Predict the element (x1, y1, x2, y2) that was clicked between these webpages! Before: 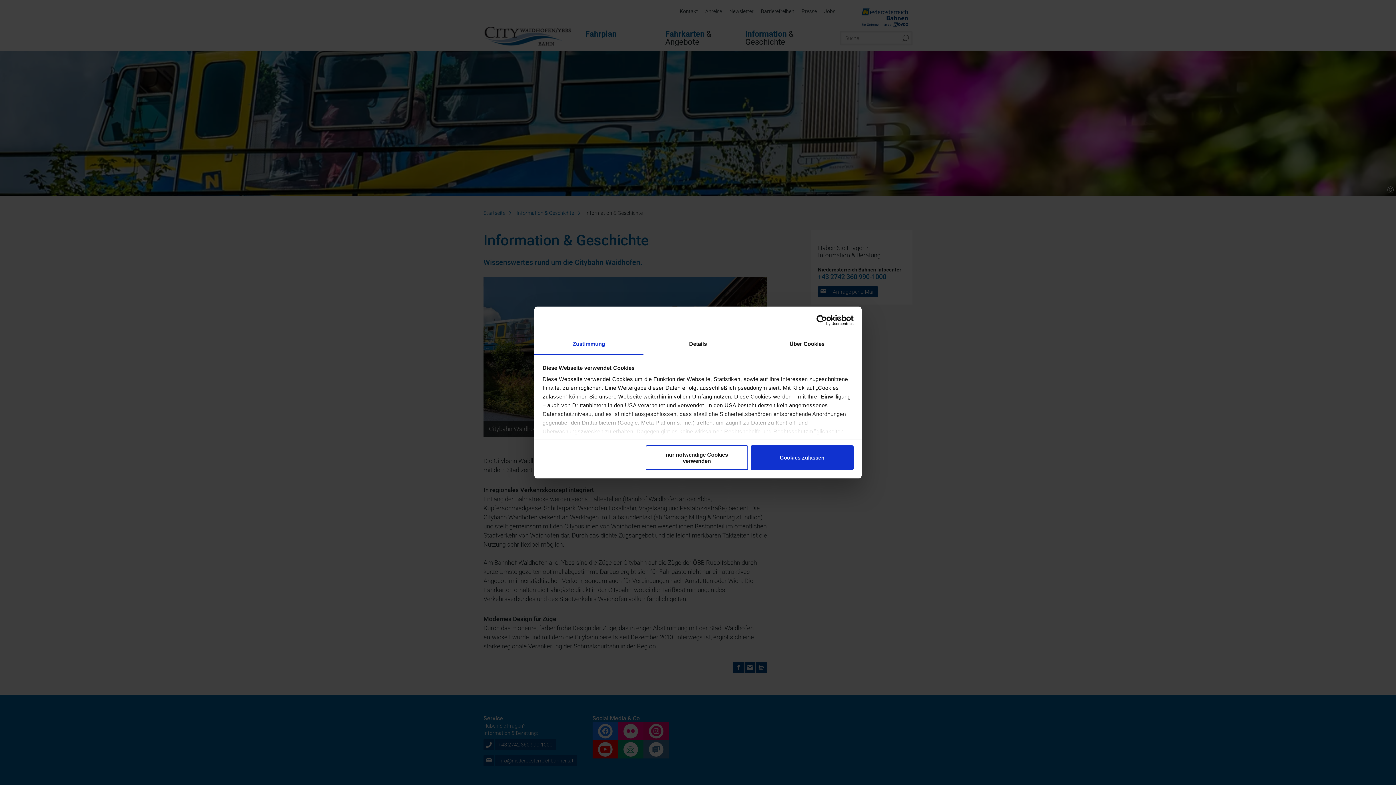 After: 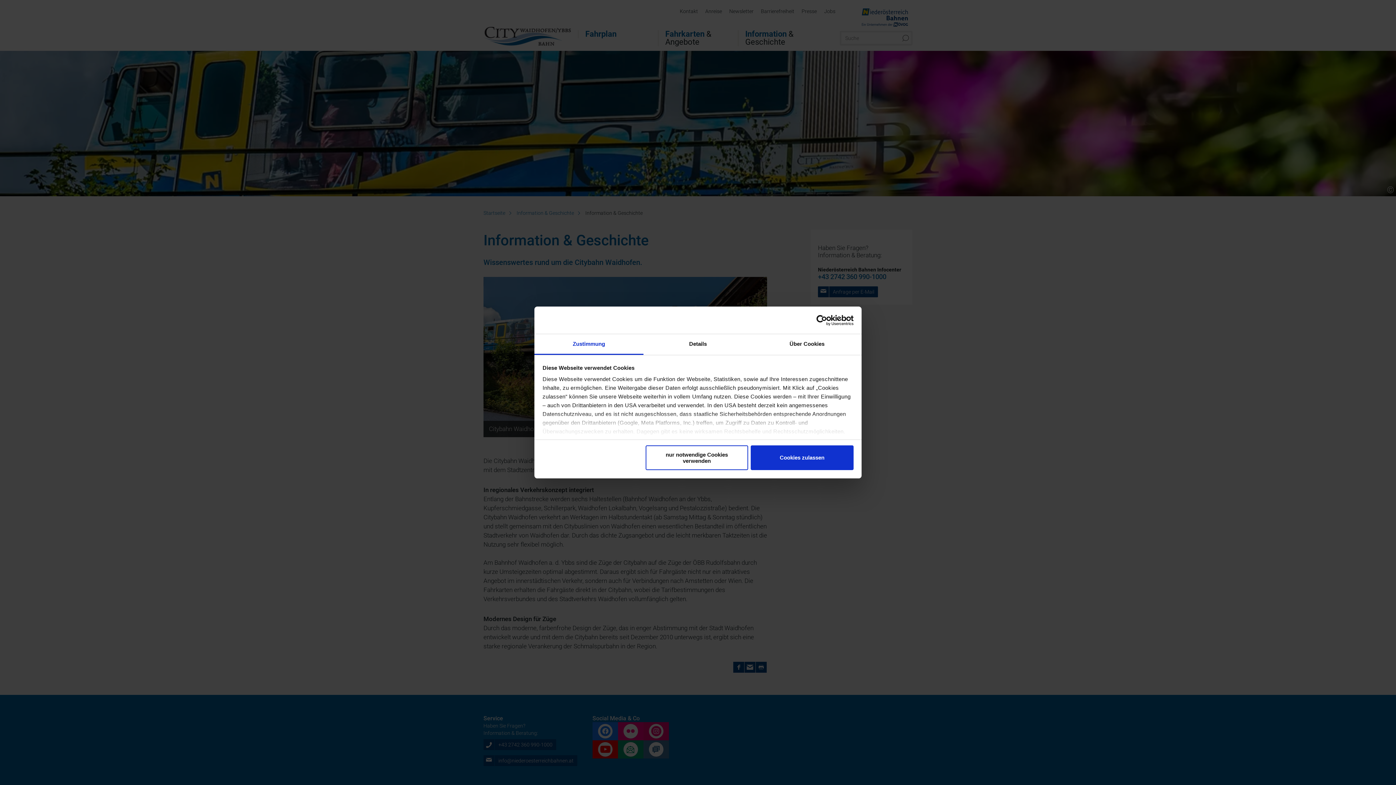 Action: bbox: (534, 334, 643, 355) label: Zustimmung